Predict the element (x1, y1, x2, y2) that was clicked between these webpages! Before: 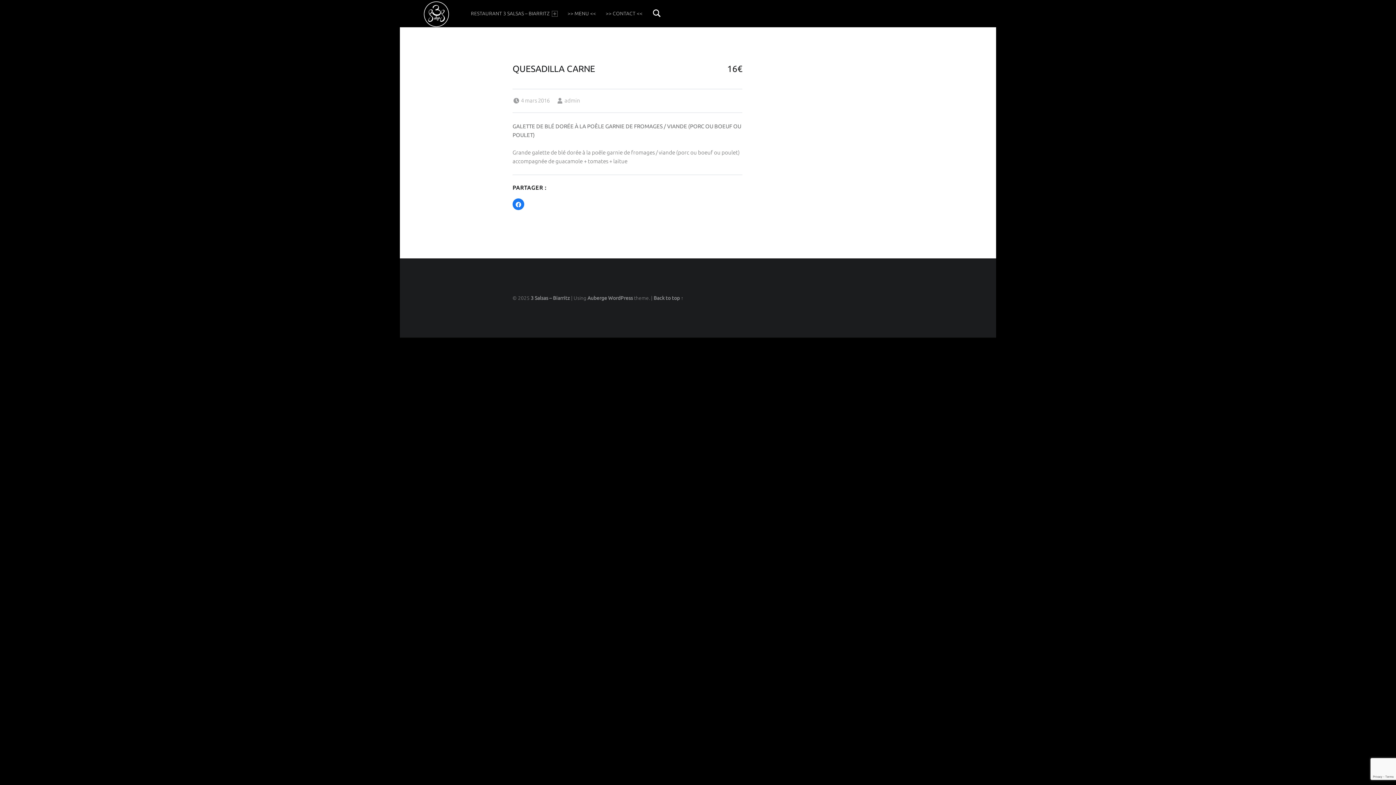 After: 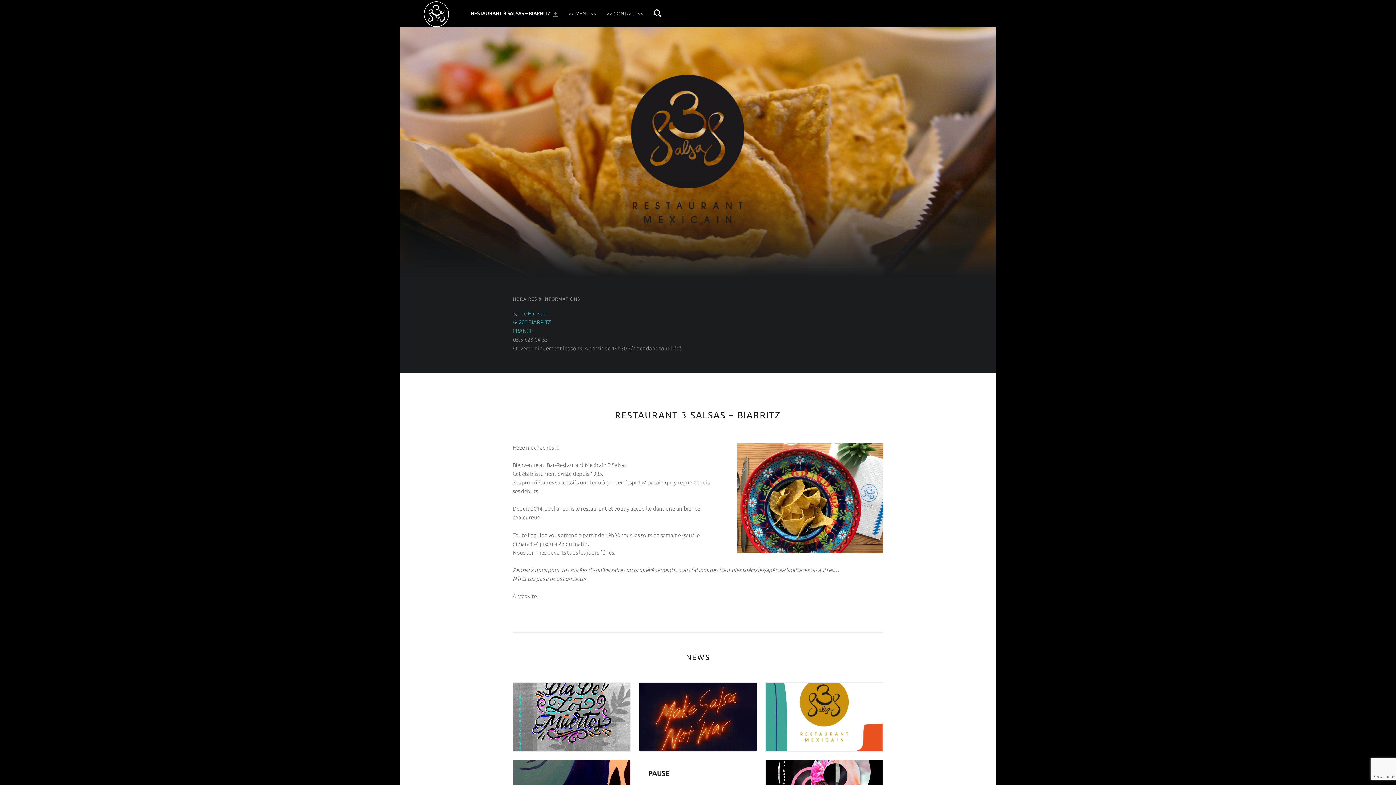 Action: bbox: (423, 10, 449, 16)